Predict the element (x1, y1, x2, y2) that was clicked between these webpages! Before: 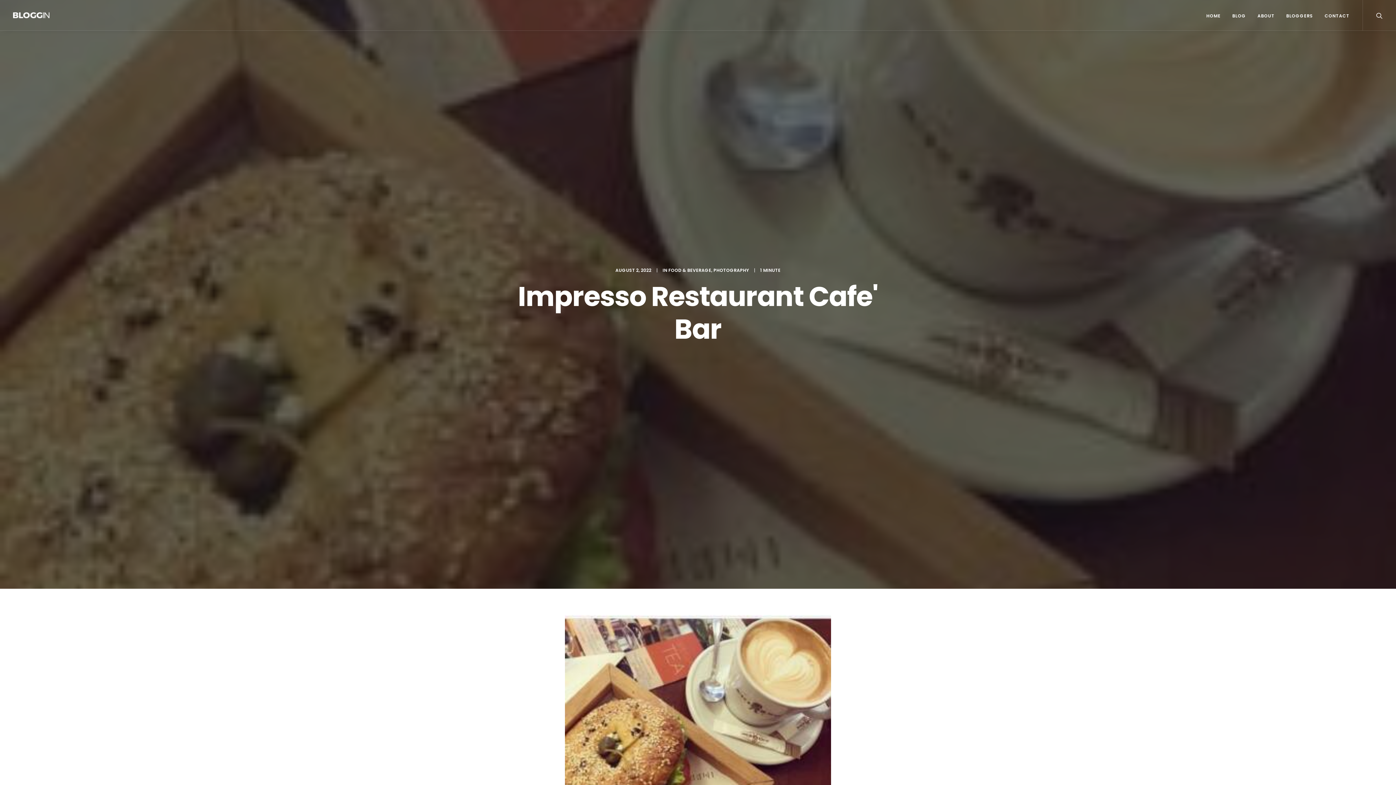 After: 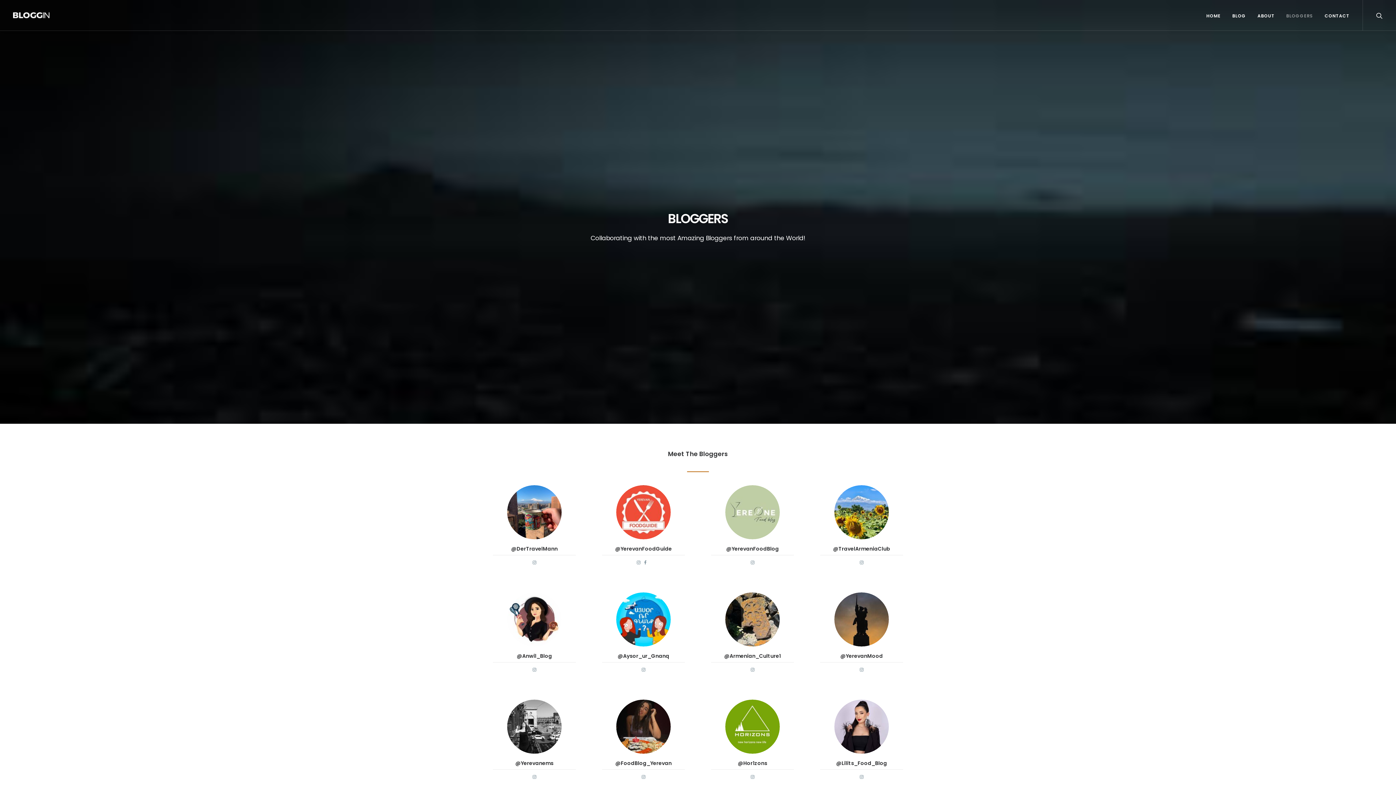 Action: label: BLOGGERS bbox: (1281, 0, 1318, 30)